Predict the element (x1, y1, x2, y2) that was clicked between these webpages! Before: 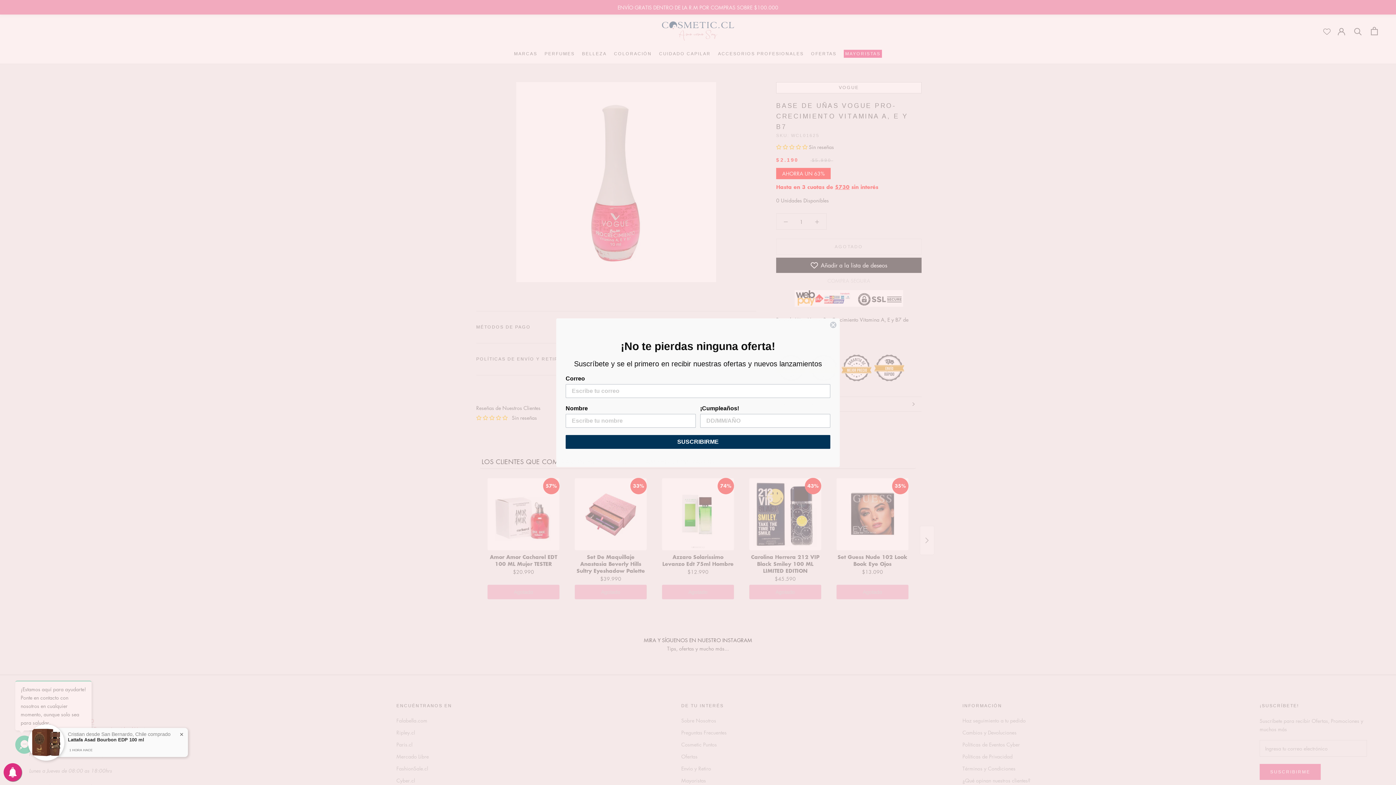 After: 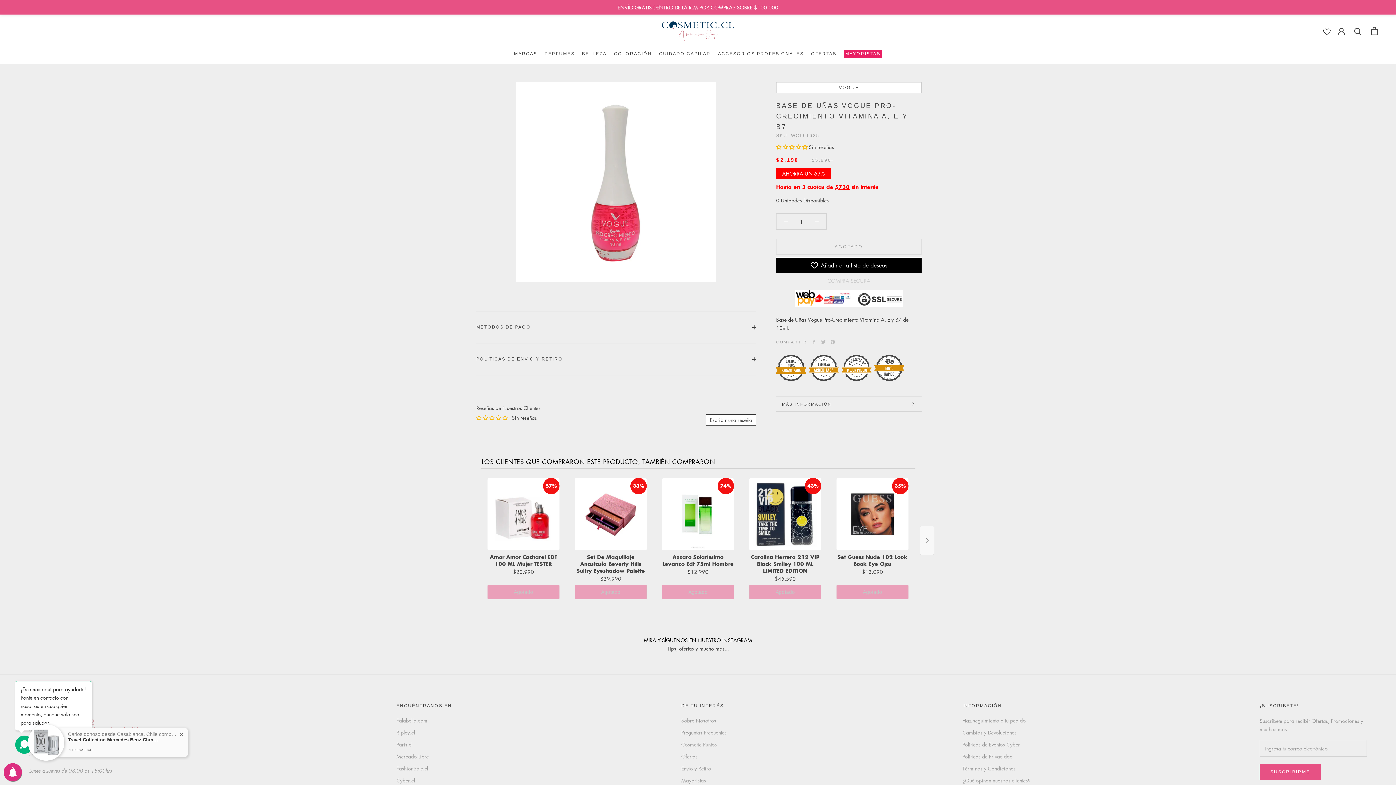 Action: bbox: (829, 321, 837, 328) label: Close dialog